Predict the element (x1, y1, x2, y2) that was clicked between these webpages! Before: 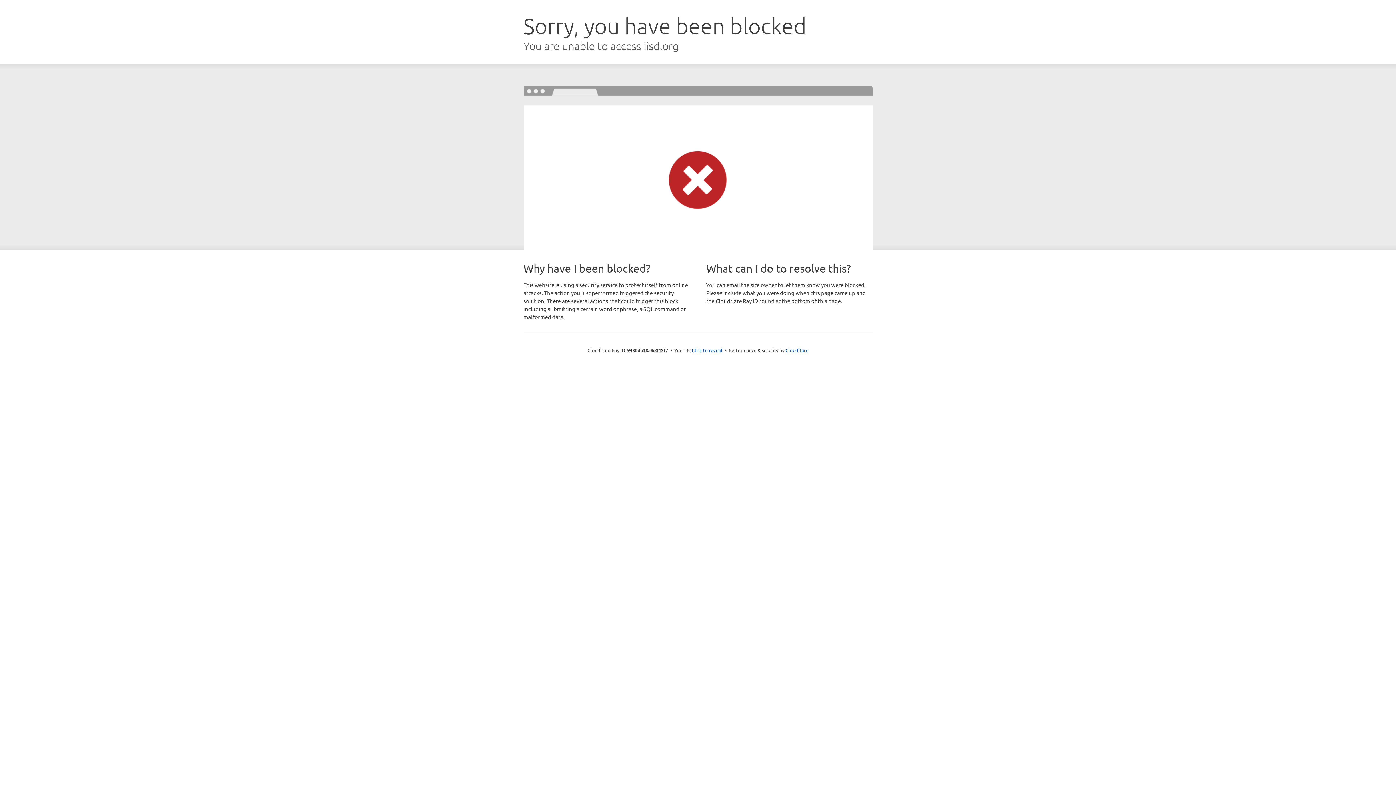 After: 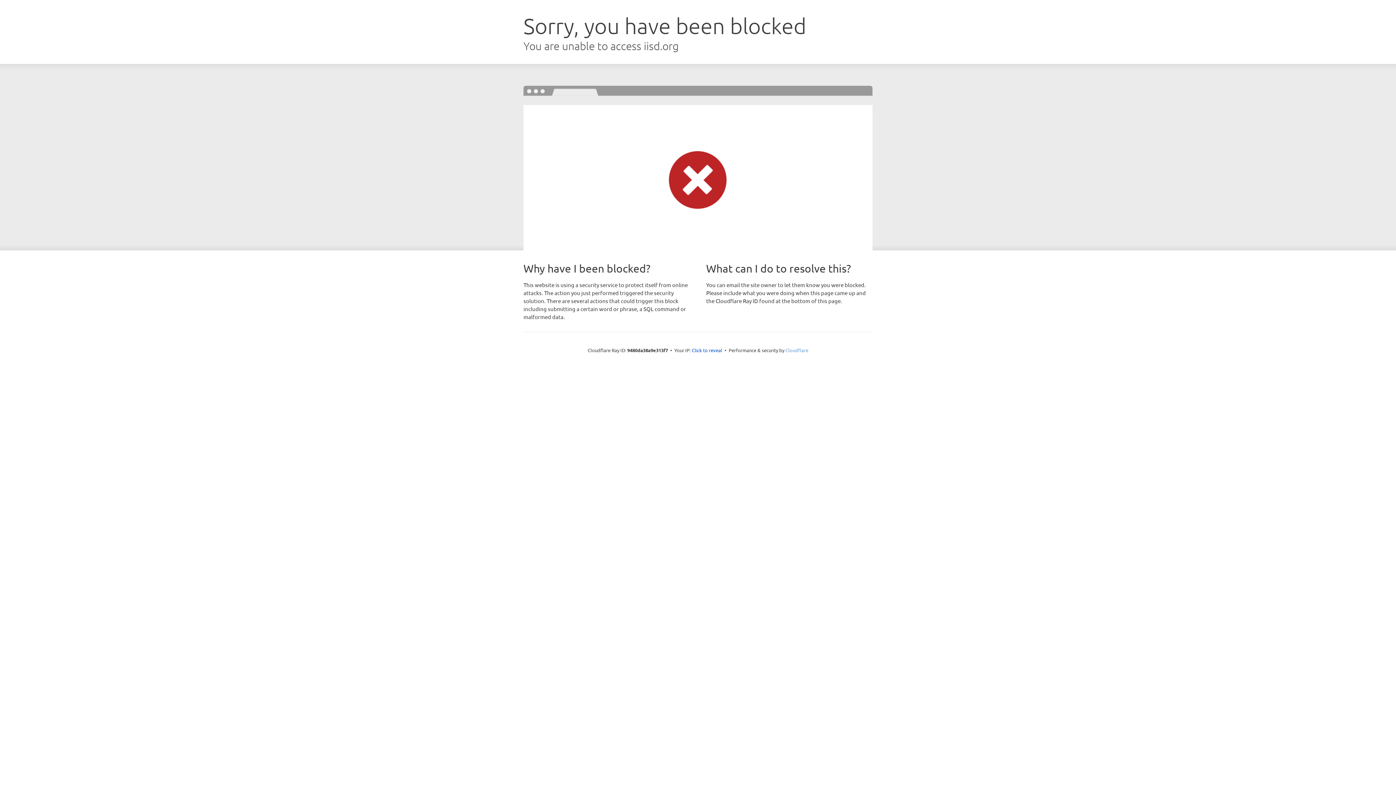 Action: bbox: (785, 347, 808, 353) label: Cloudflare